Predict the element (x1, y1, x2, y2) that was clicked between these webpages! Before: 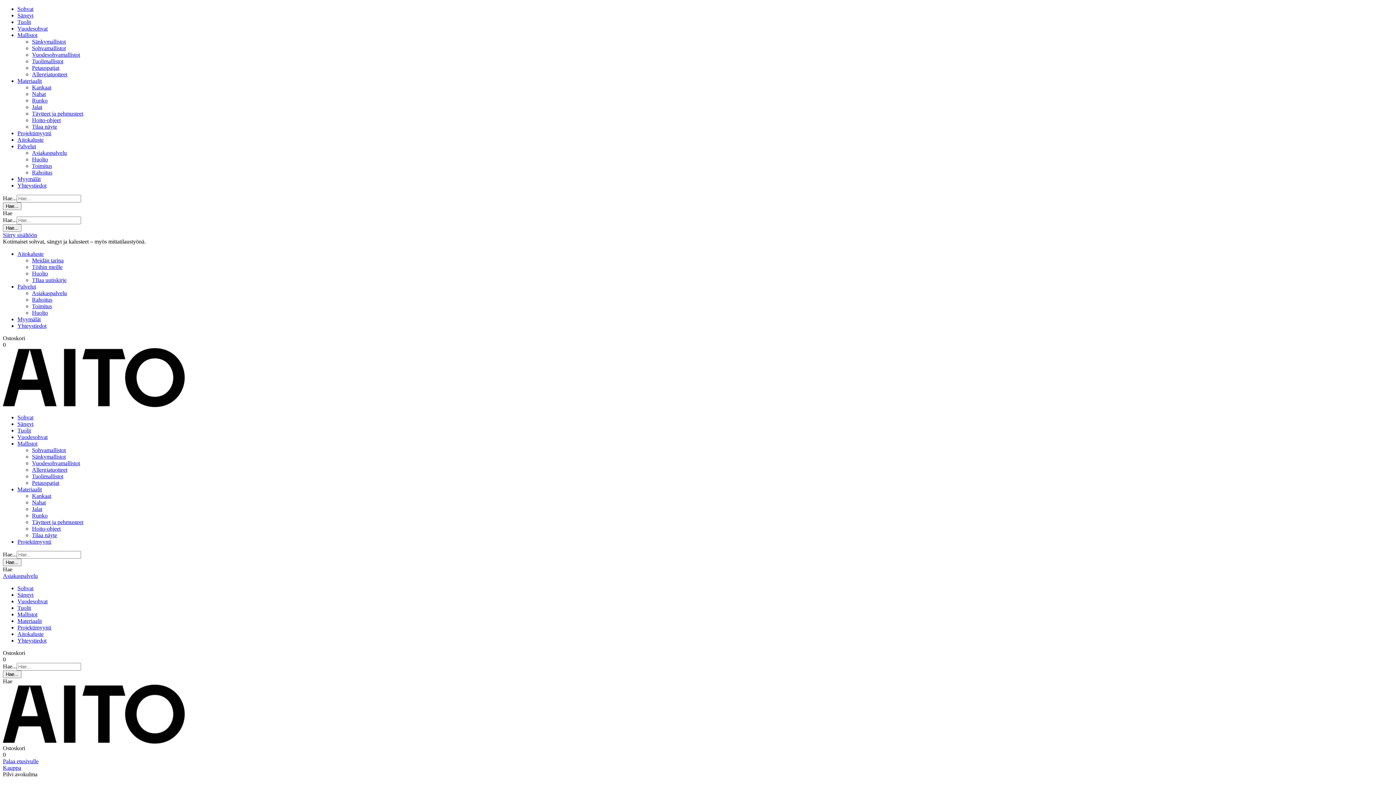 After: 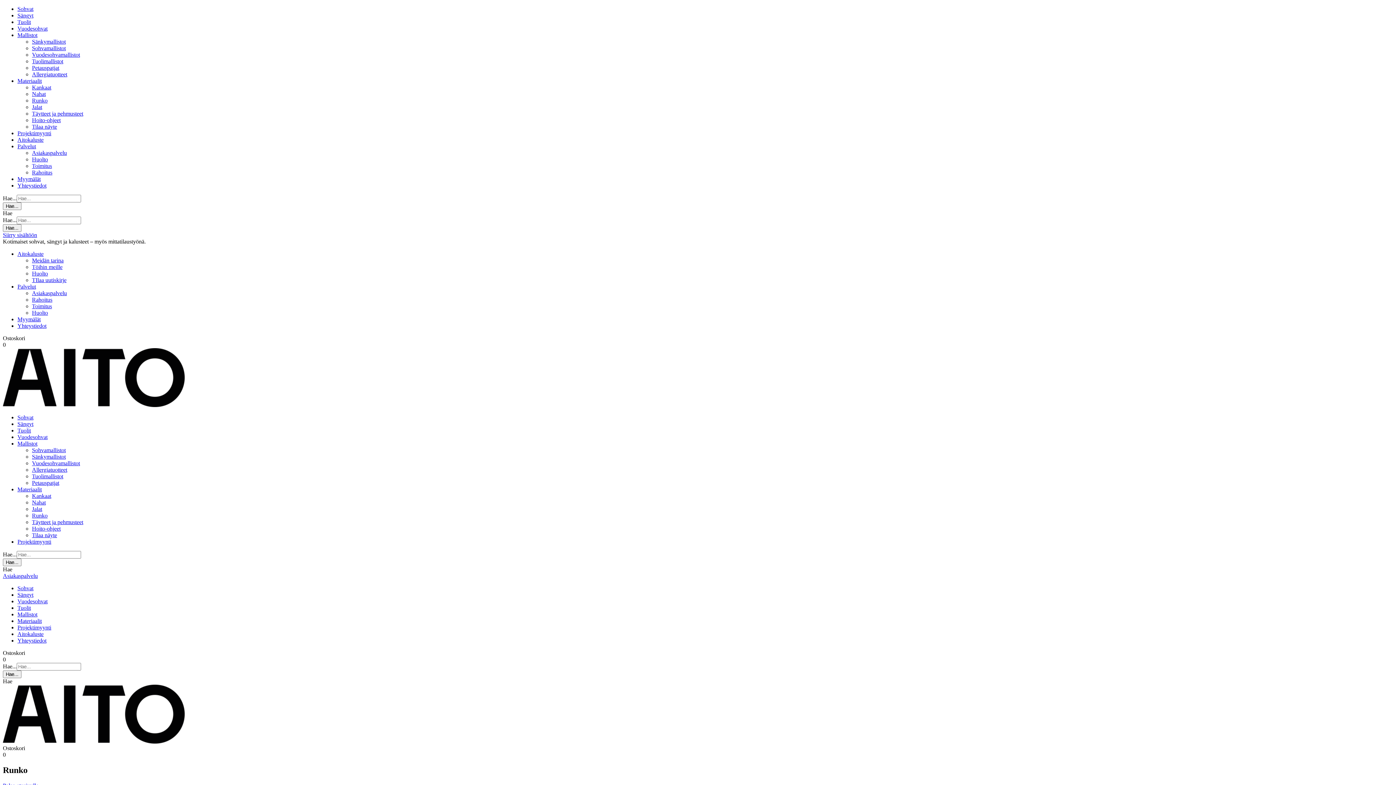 Action: bbox: (32, 512, 47, 518) label: Runko